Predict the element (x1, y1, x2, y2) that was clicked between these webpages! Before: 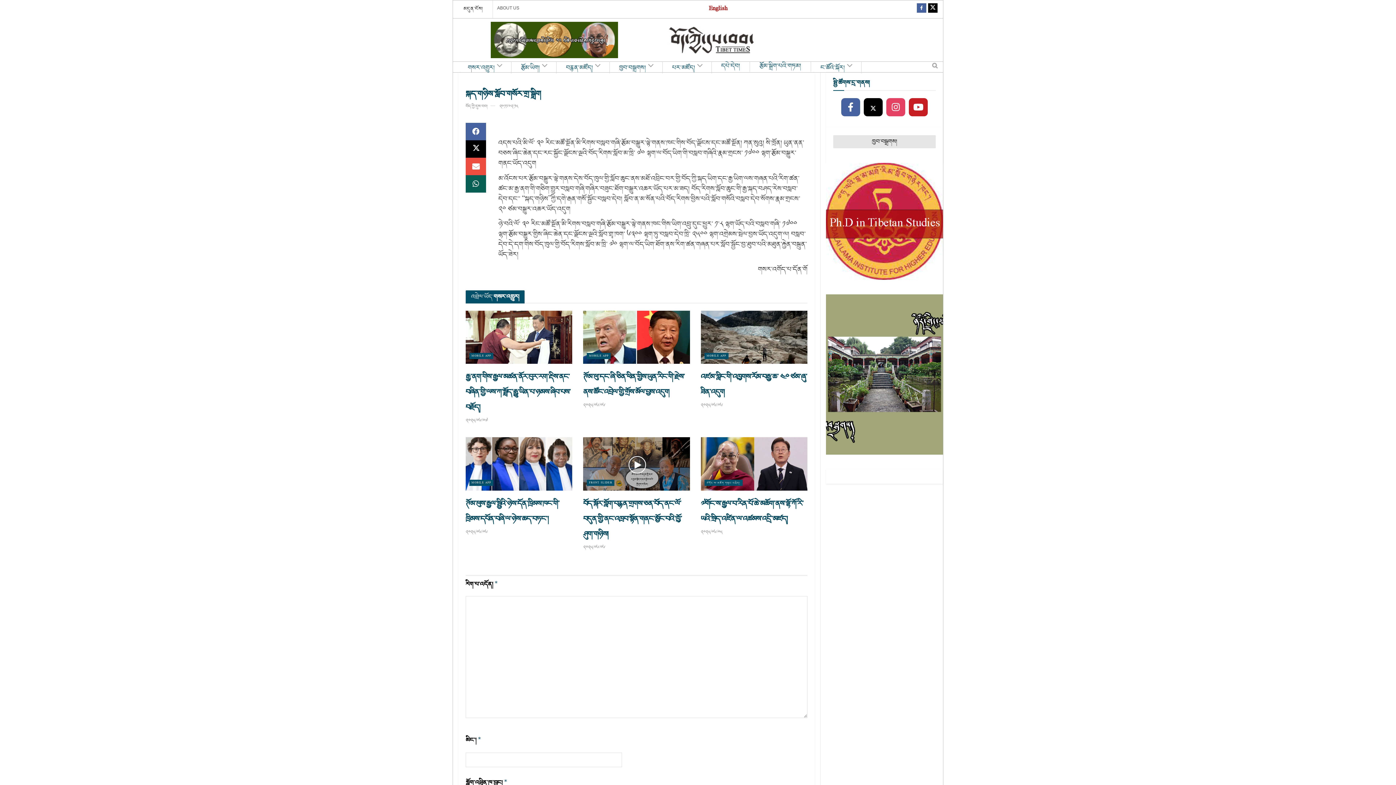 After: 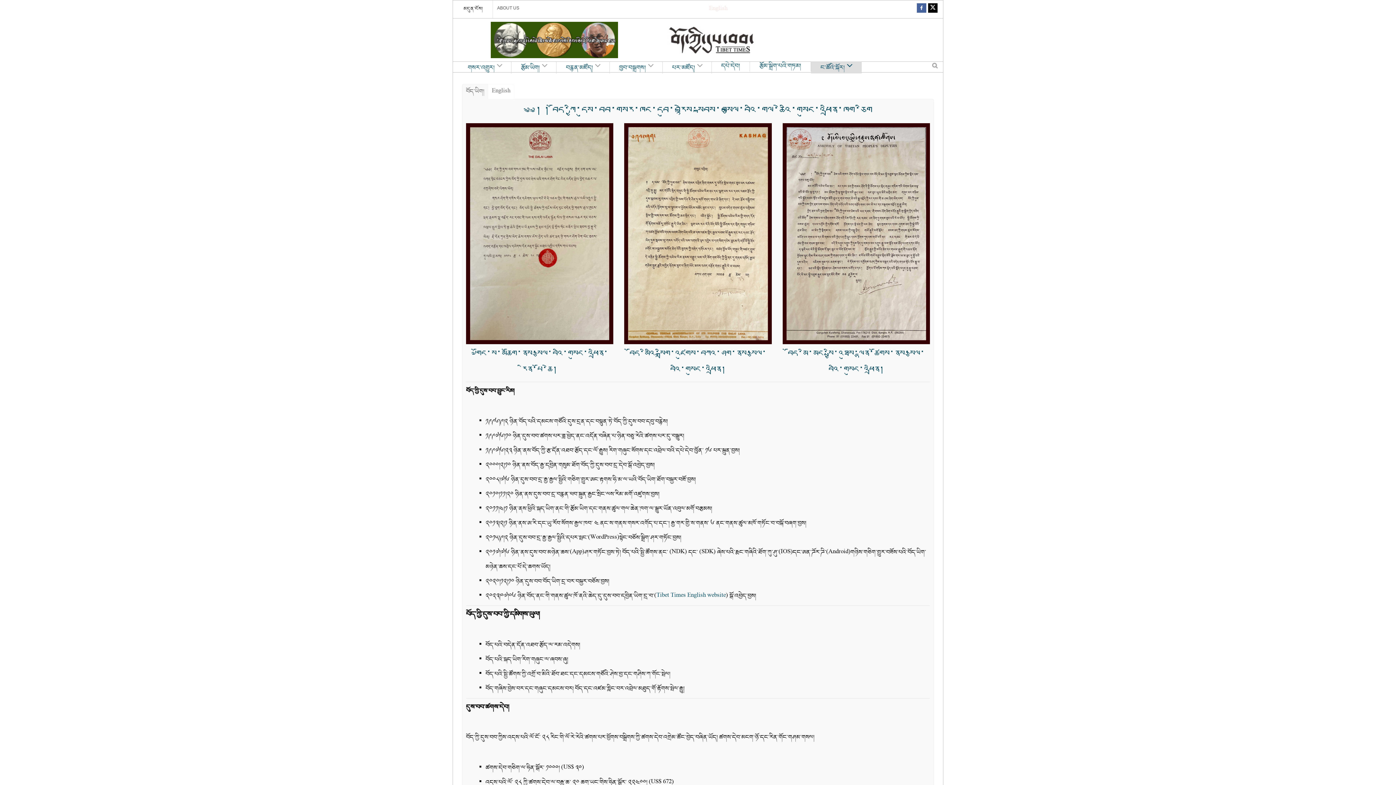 Action: label: ABOUT US bbox: (497, 3, 519, 12)